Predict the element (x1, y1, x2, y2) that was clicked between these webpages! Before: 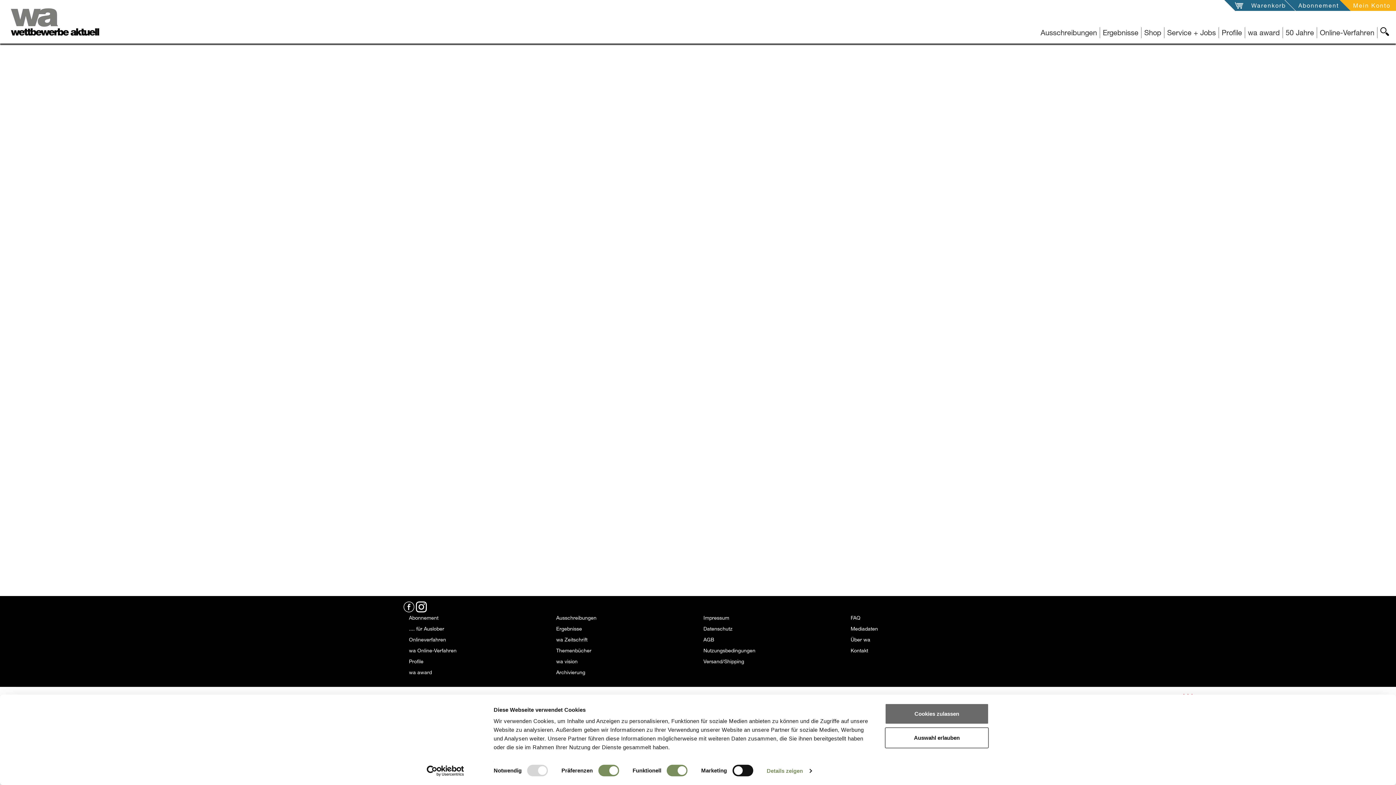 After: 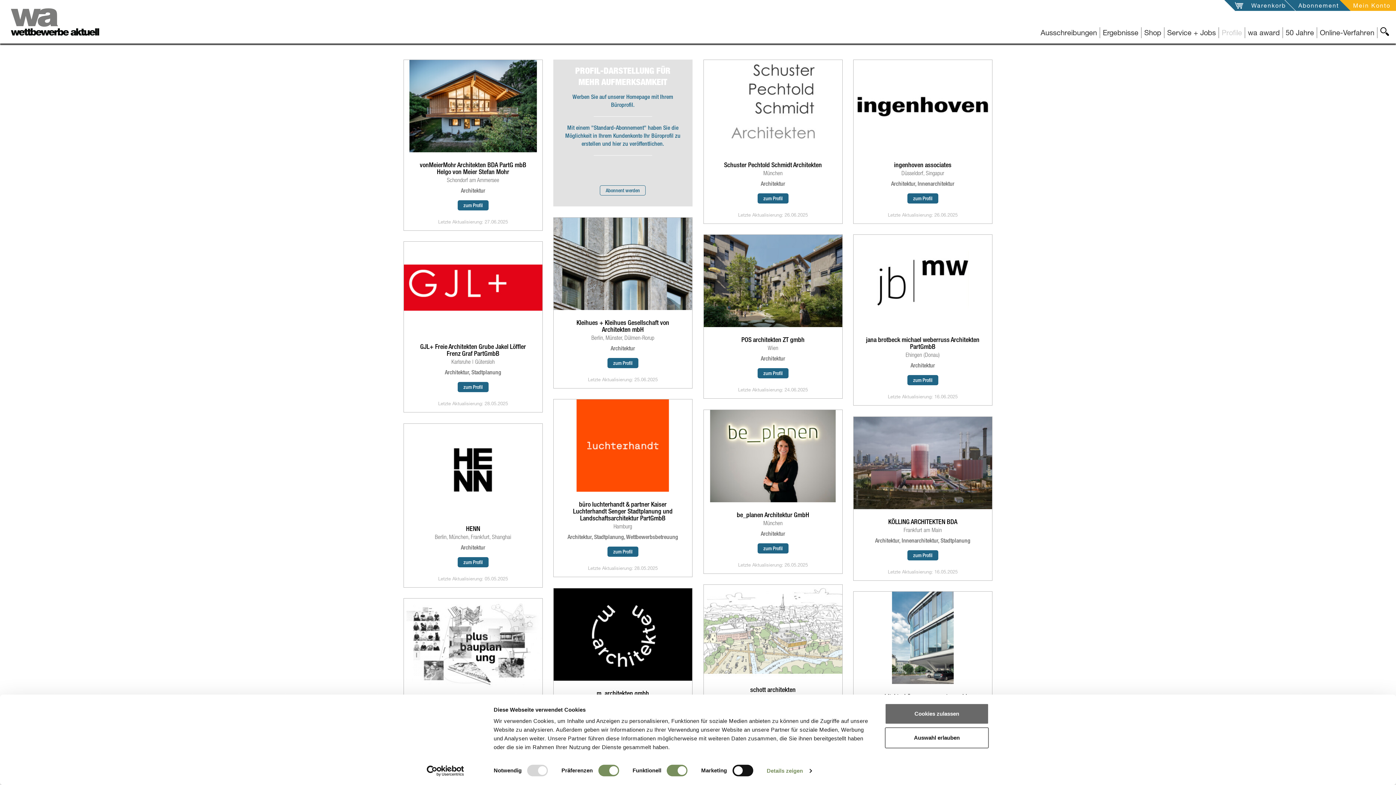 Action: bbox: (1222, 28, 1242, 36) label: Profile